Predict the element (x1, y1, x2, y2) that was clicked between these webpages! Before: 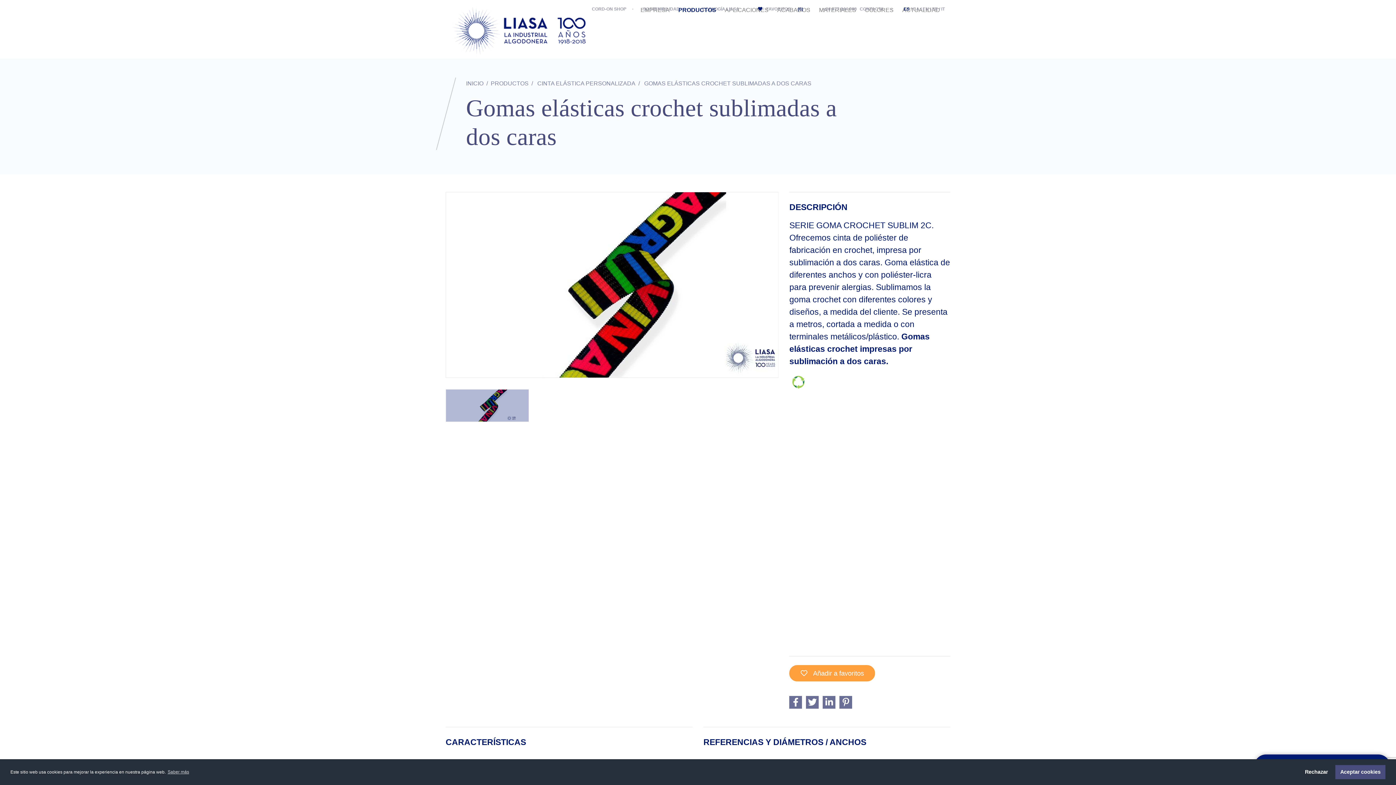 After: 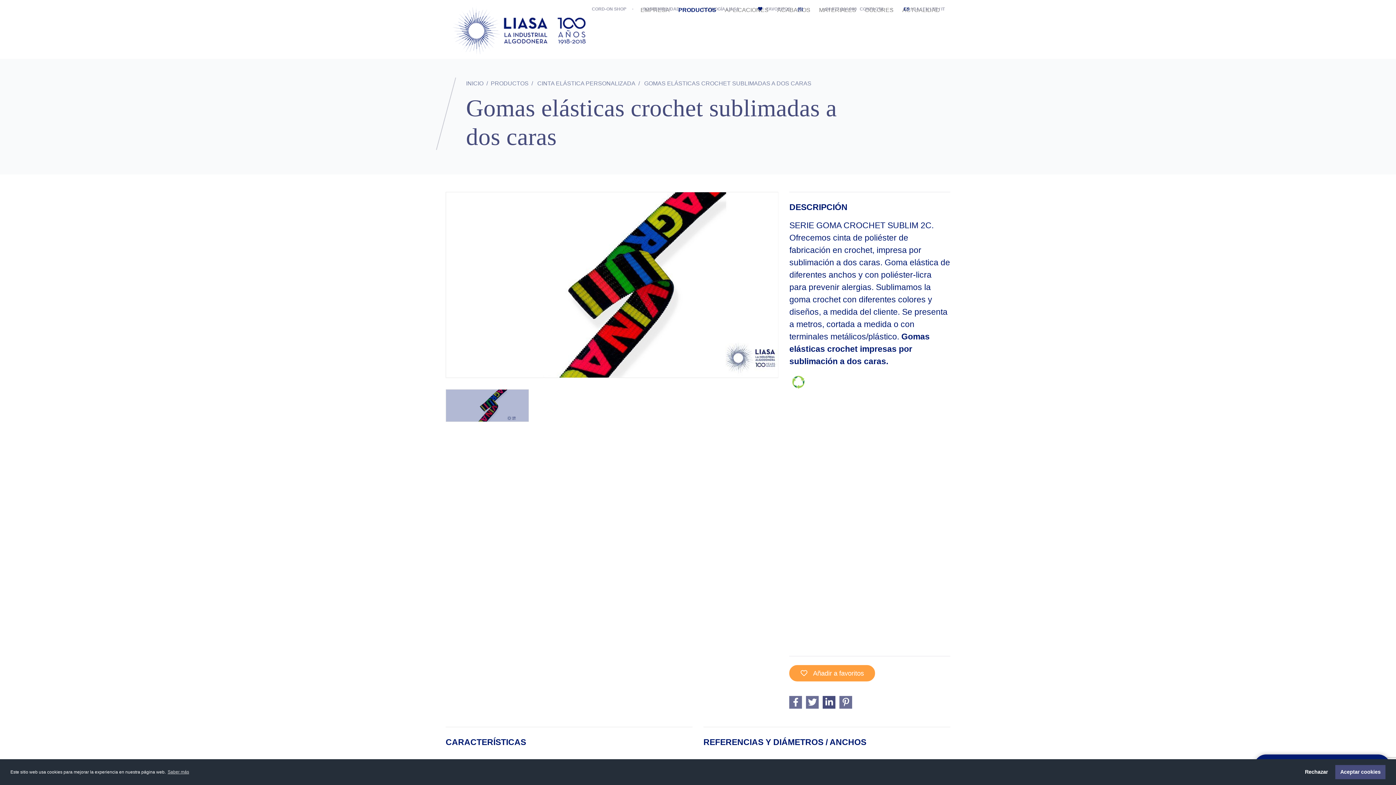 Action: bbox: (823, 696, 835, 709)